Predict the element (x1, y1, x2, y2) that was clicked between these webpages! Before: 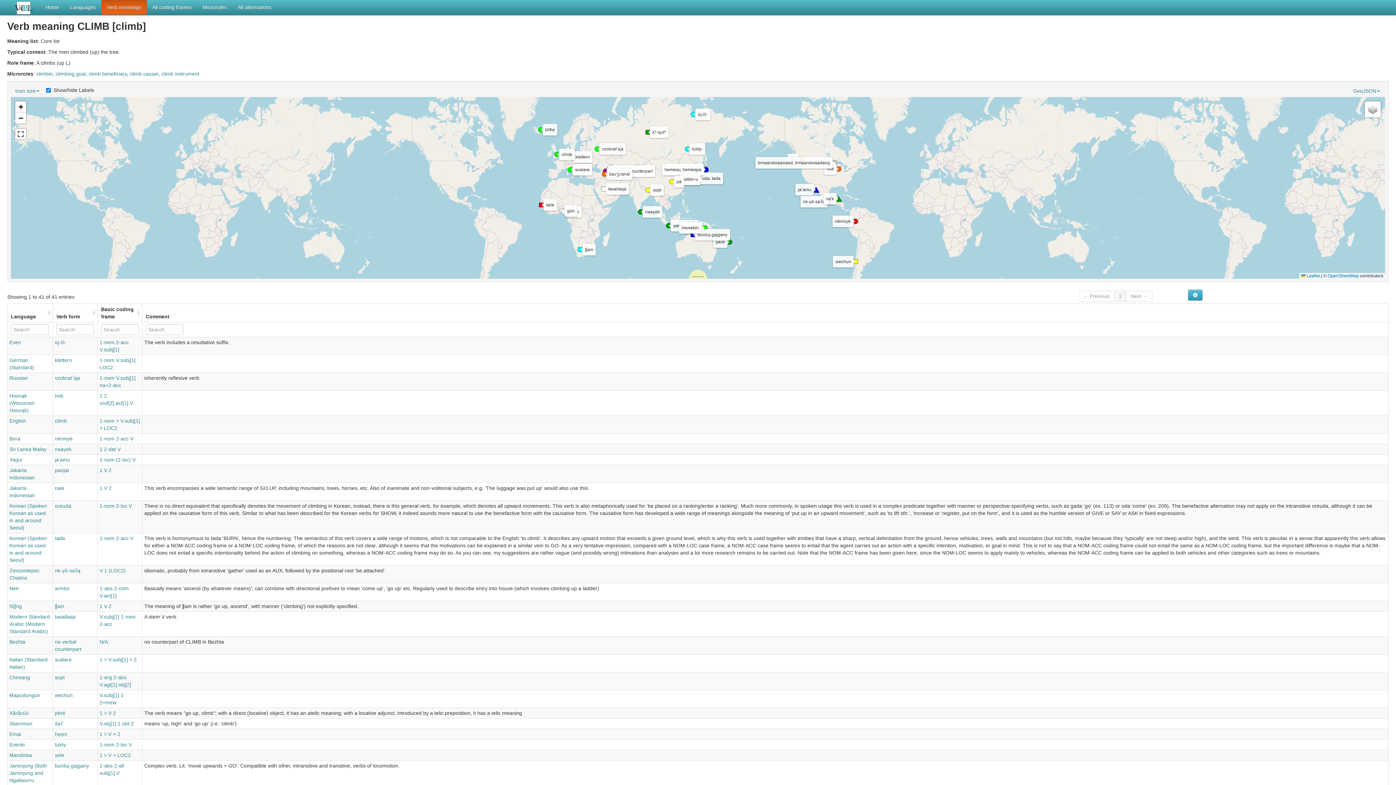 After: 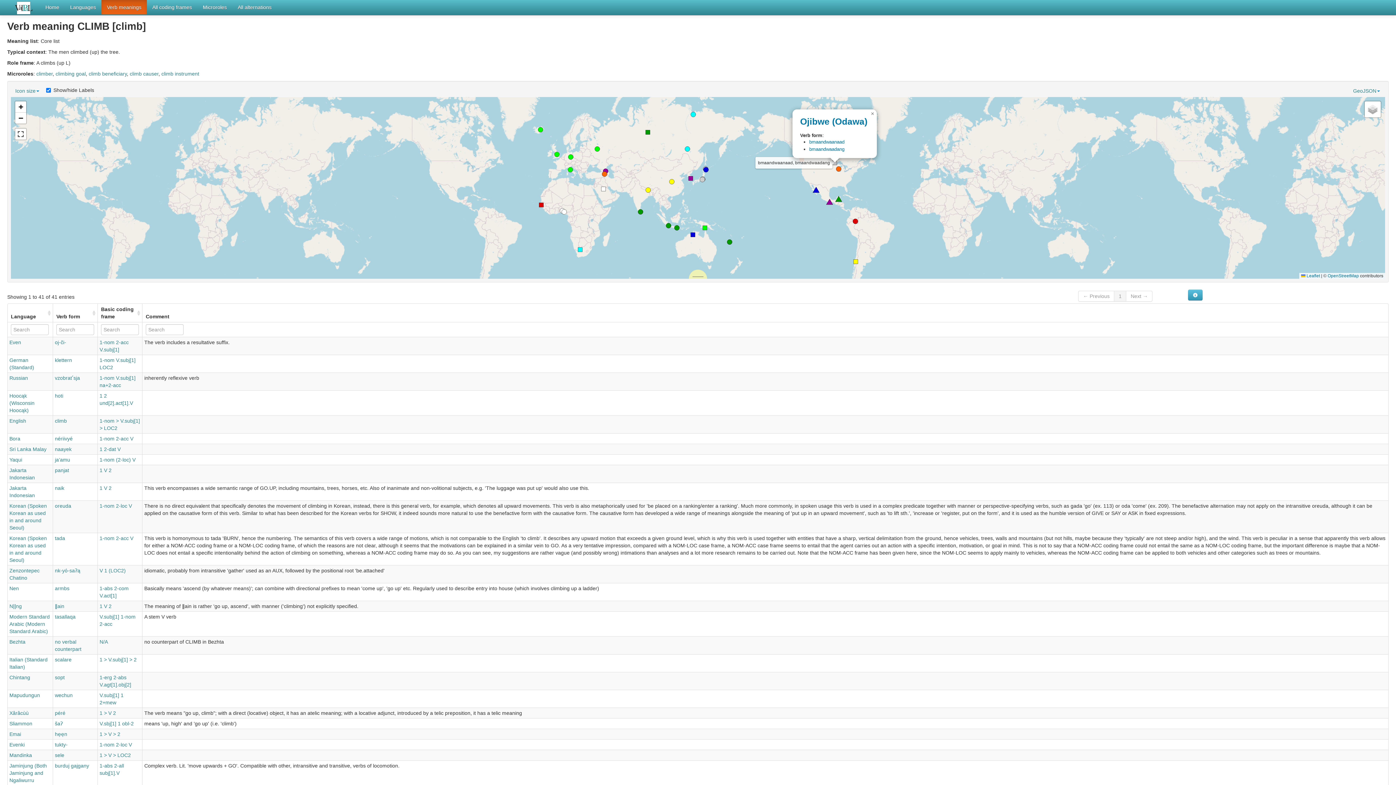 Action: bbox: (831, 159, 838, 166)